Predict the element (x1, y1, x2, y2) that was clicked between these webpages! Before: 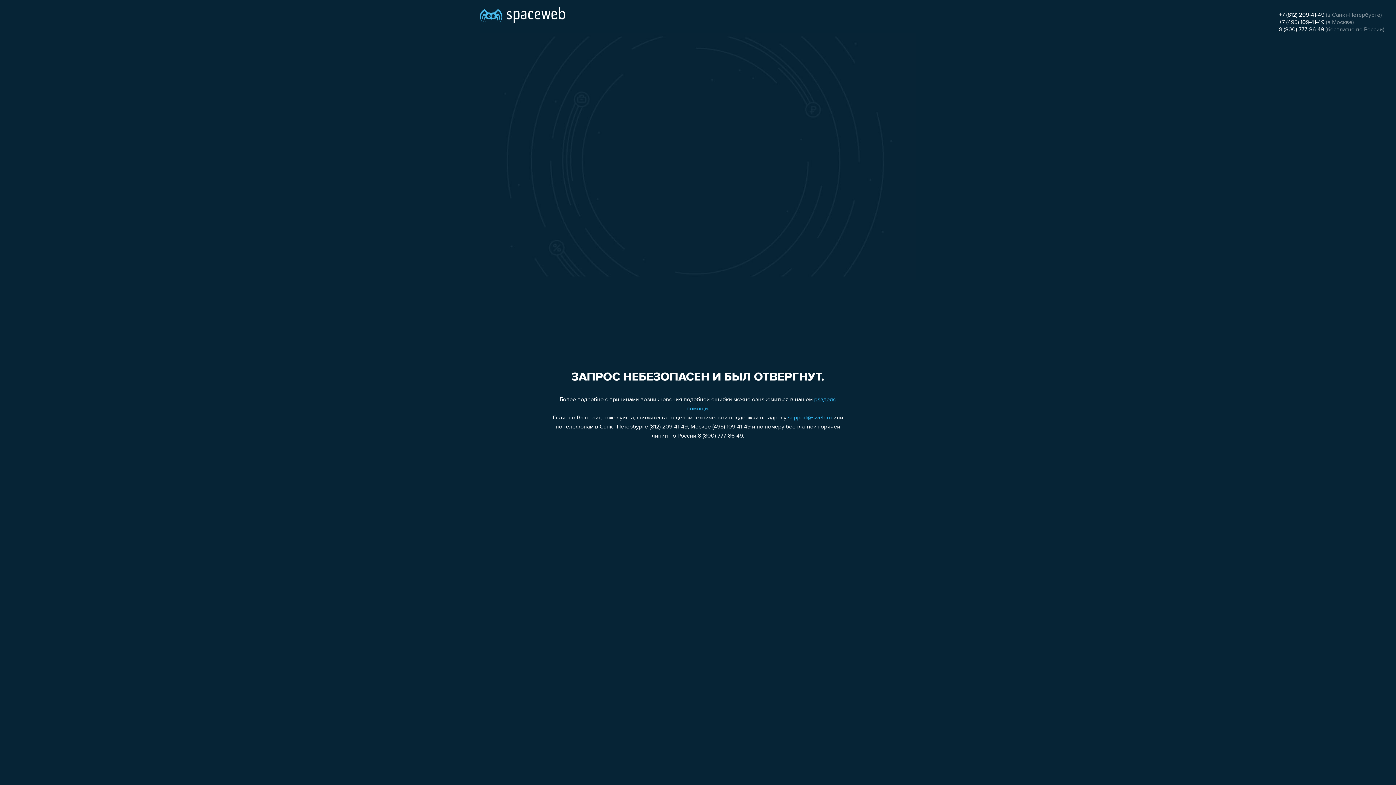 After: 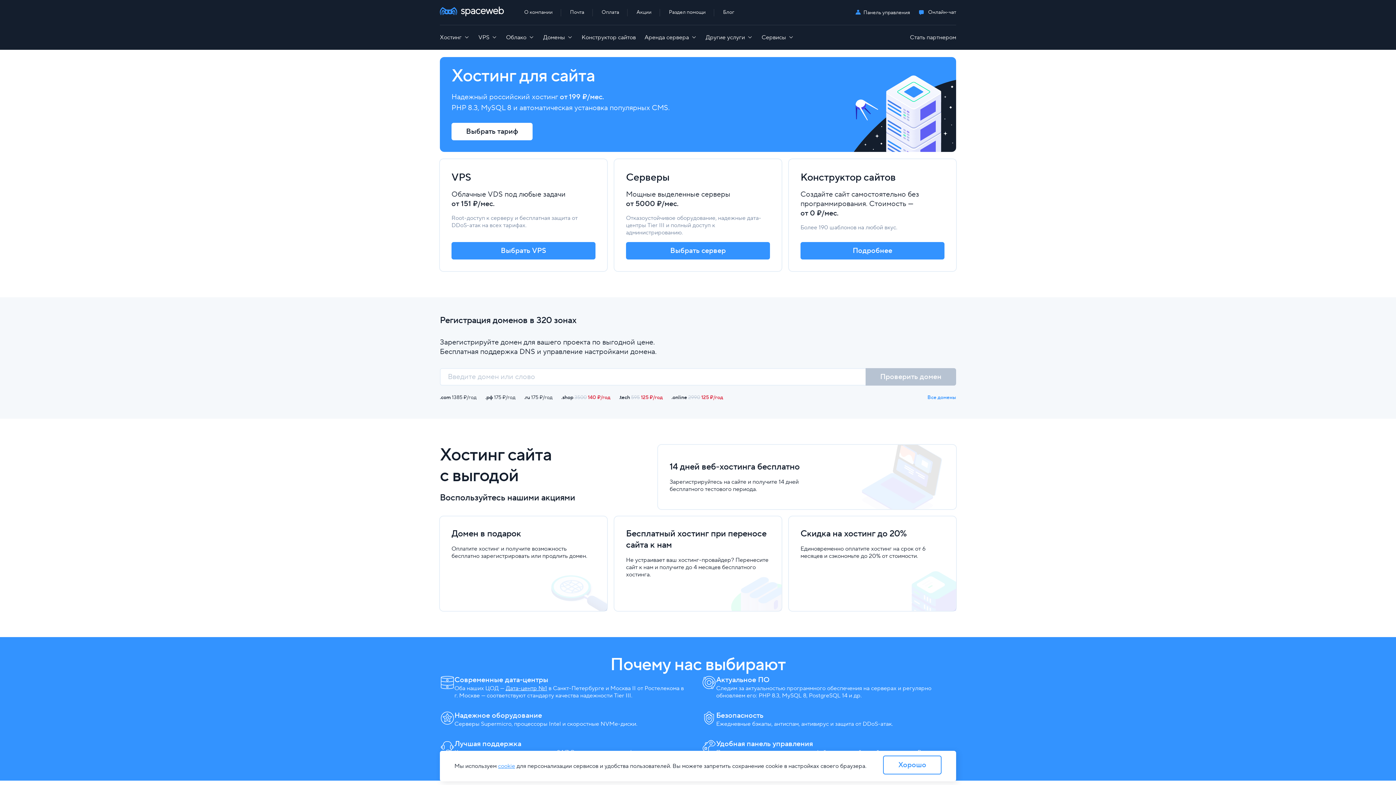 Action: bbox: (480, 0, 565, 25)